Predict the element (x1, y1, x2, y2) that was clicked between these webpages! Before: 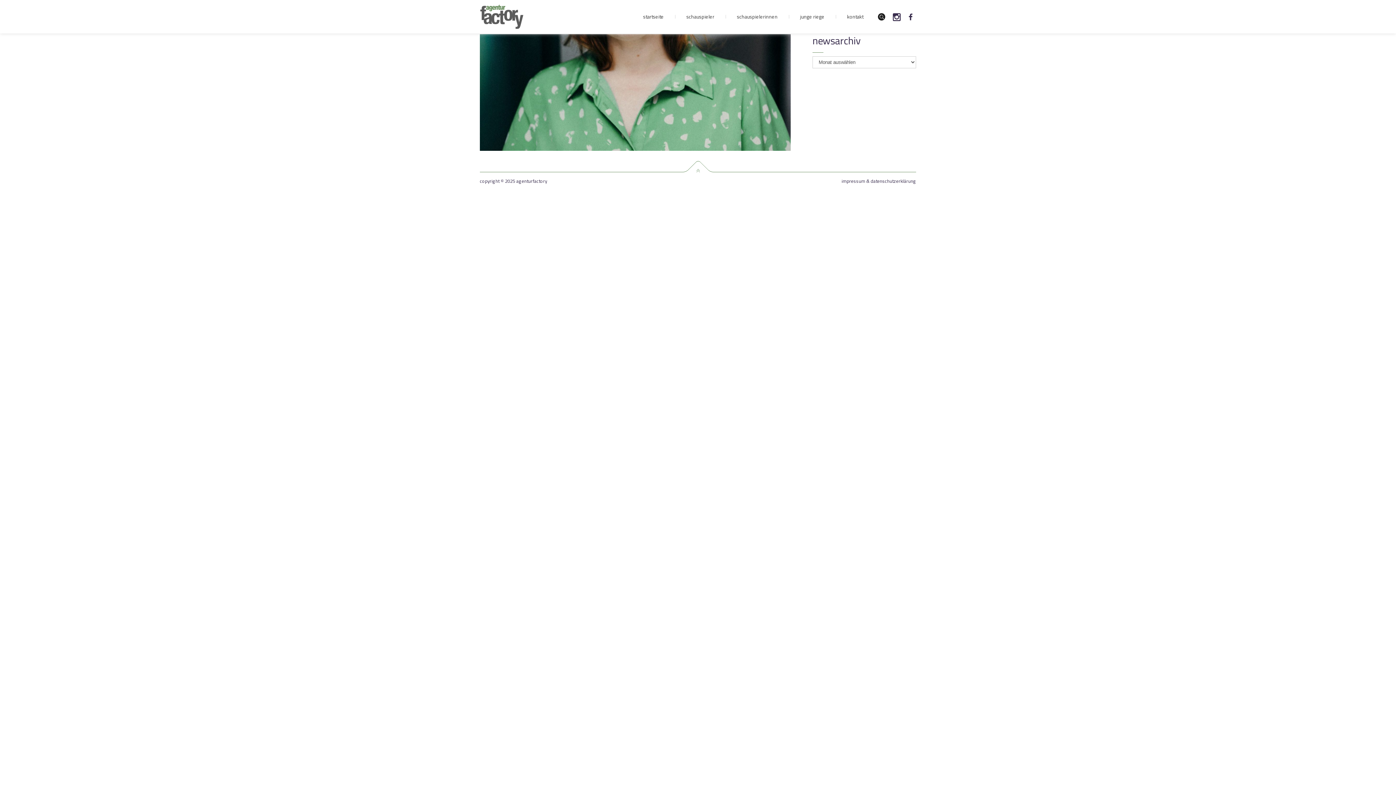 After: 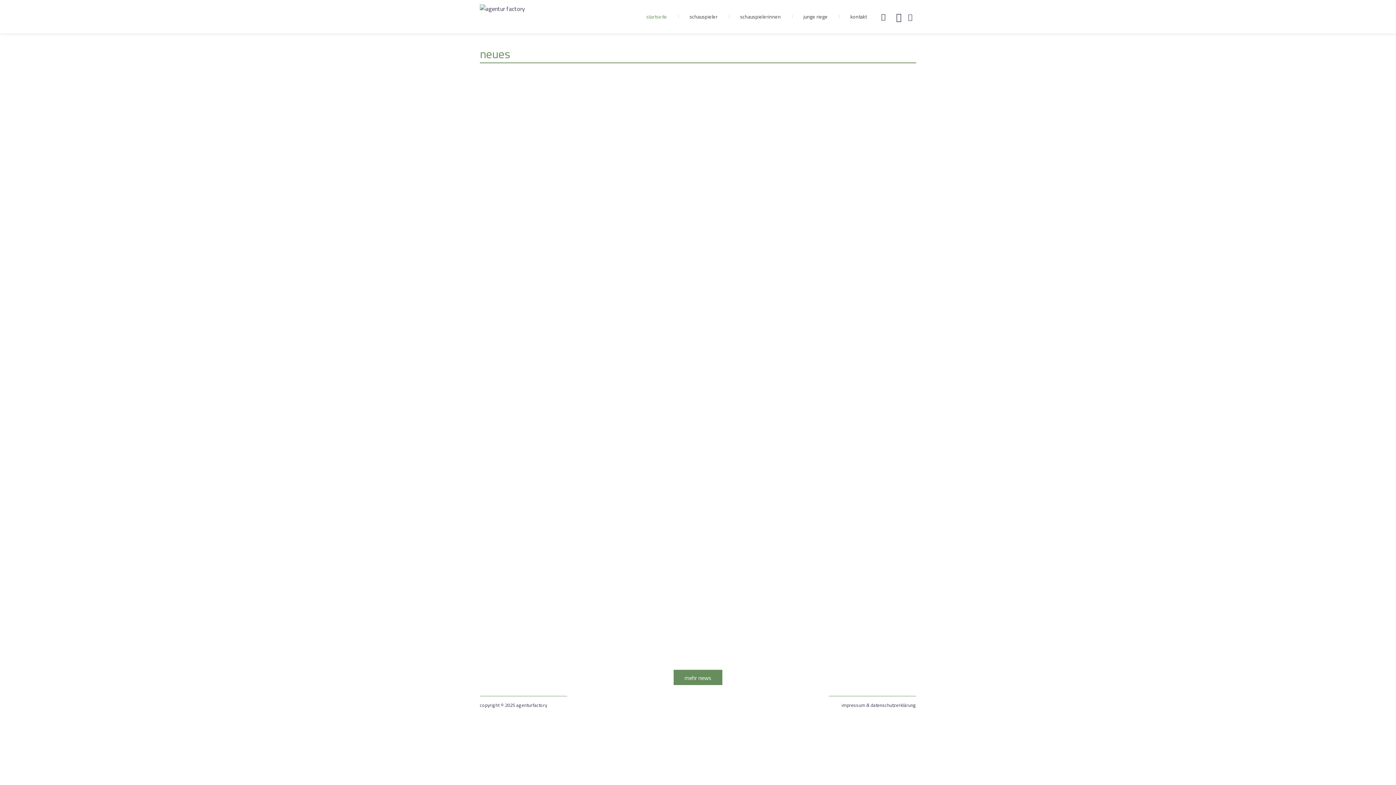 Action: bbox: (632, 0, 675, 33) label: startseite